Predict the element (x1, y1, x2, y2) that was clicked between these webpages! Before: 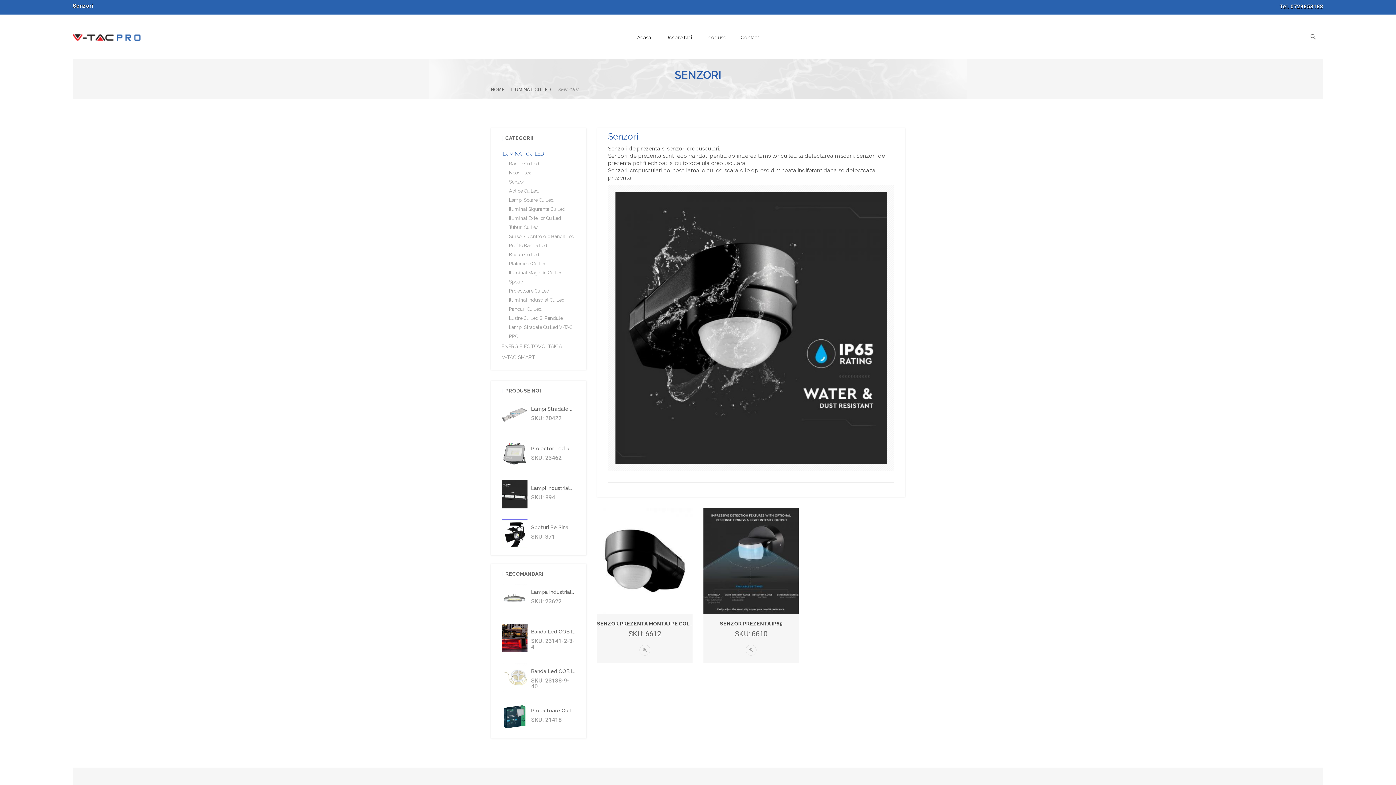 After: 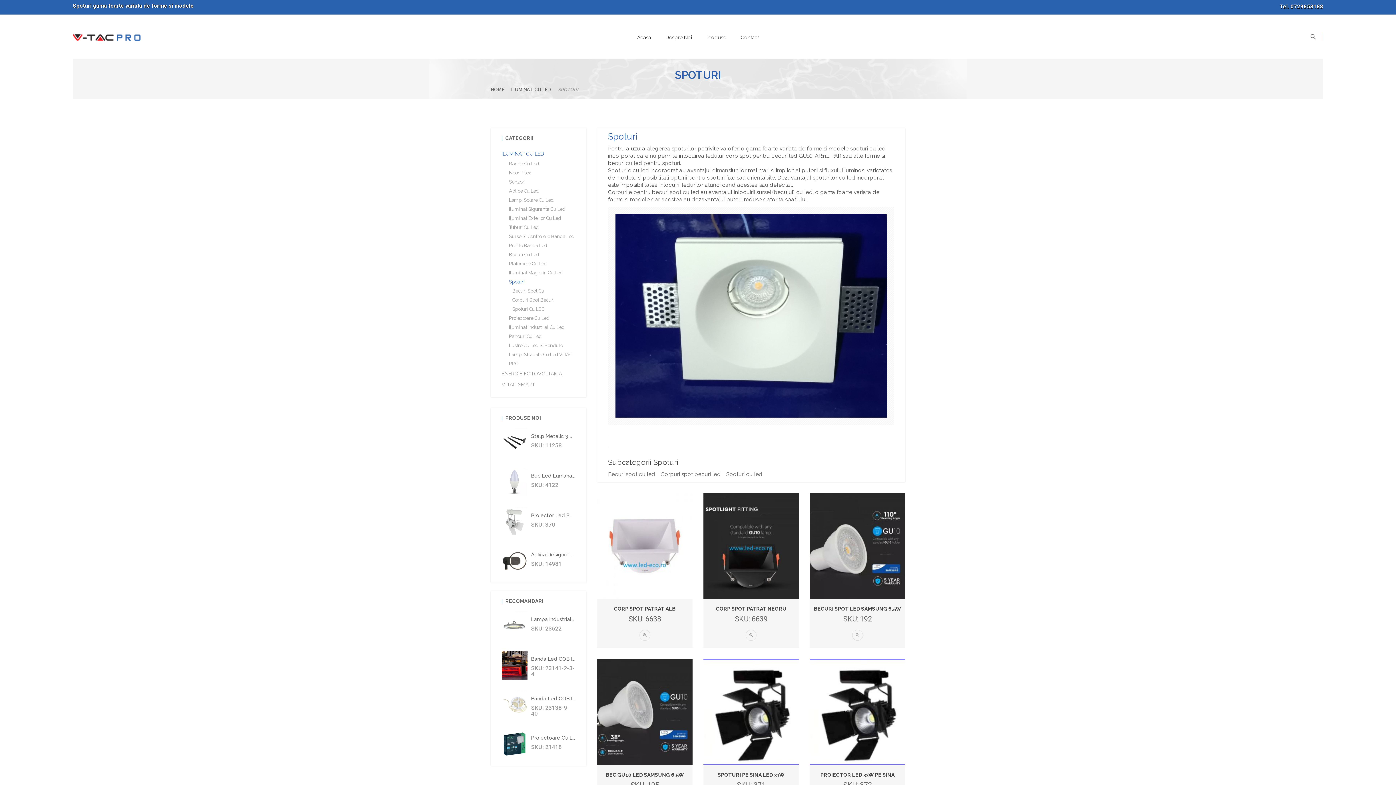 Action: label: Spoturi bbox: (509, 277, 524, 286)